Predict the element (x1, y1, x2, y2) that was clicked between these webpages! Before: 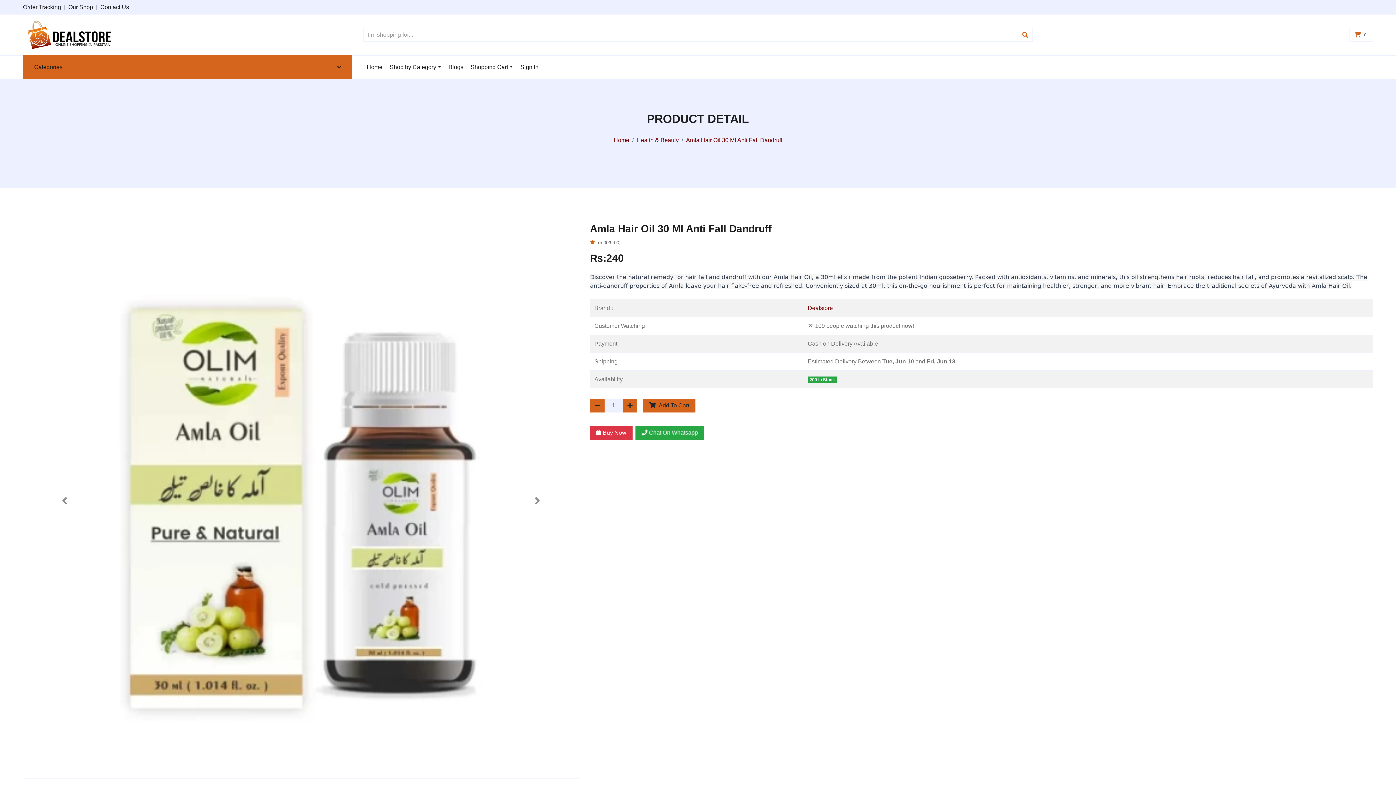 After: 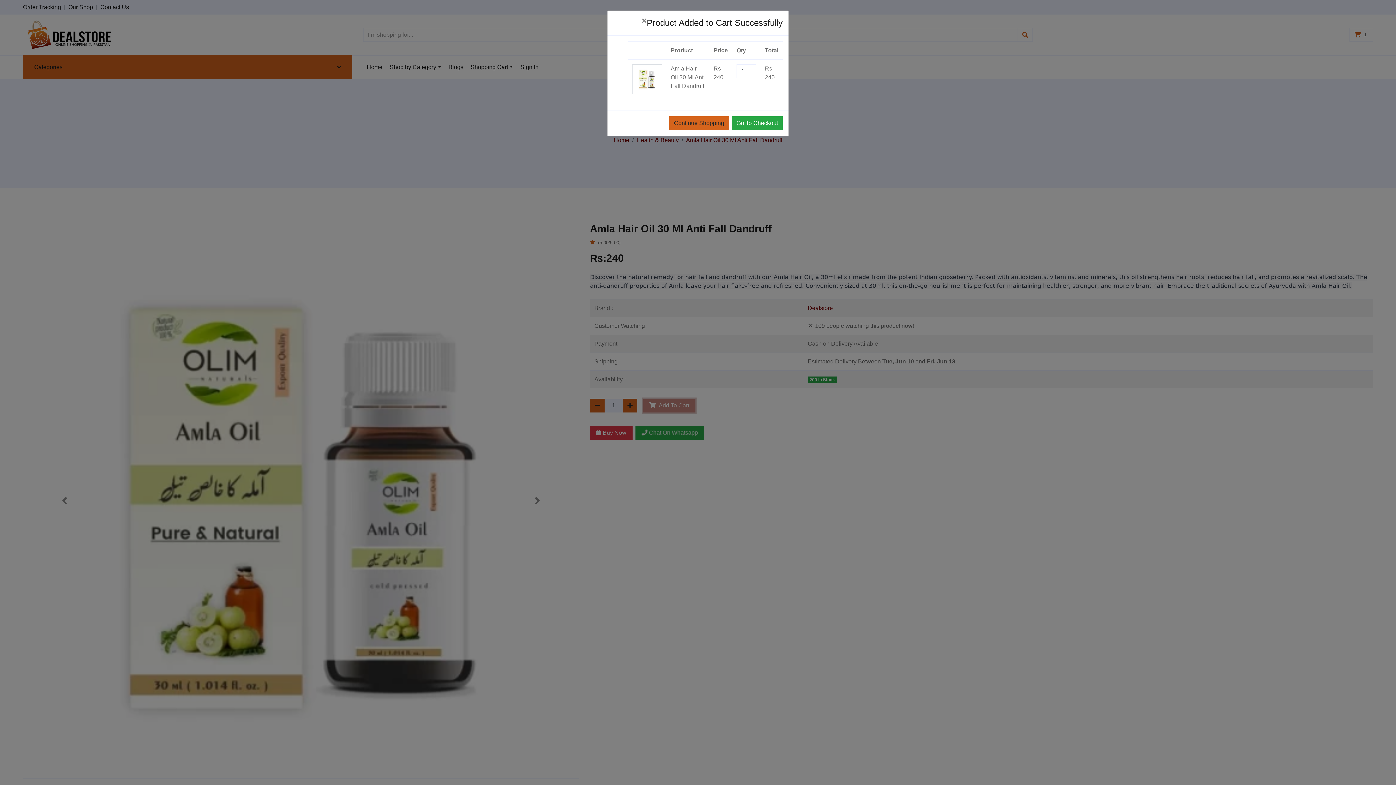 Action: bbox: (643, 398, 695, 412) label:  Add To Cart